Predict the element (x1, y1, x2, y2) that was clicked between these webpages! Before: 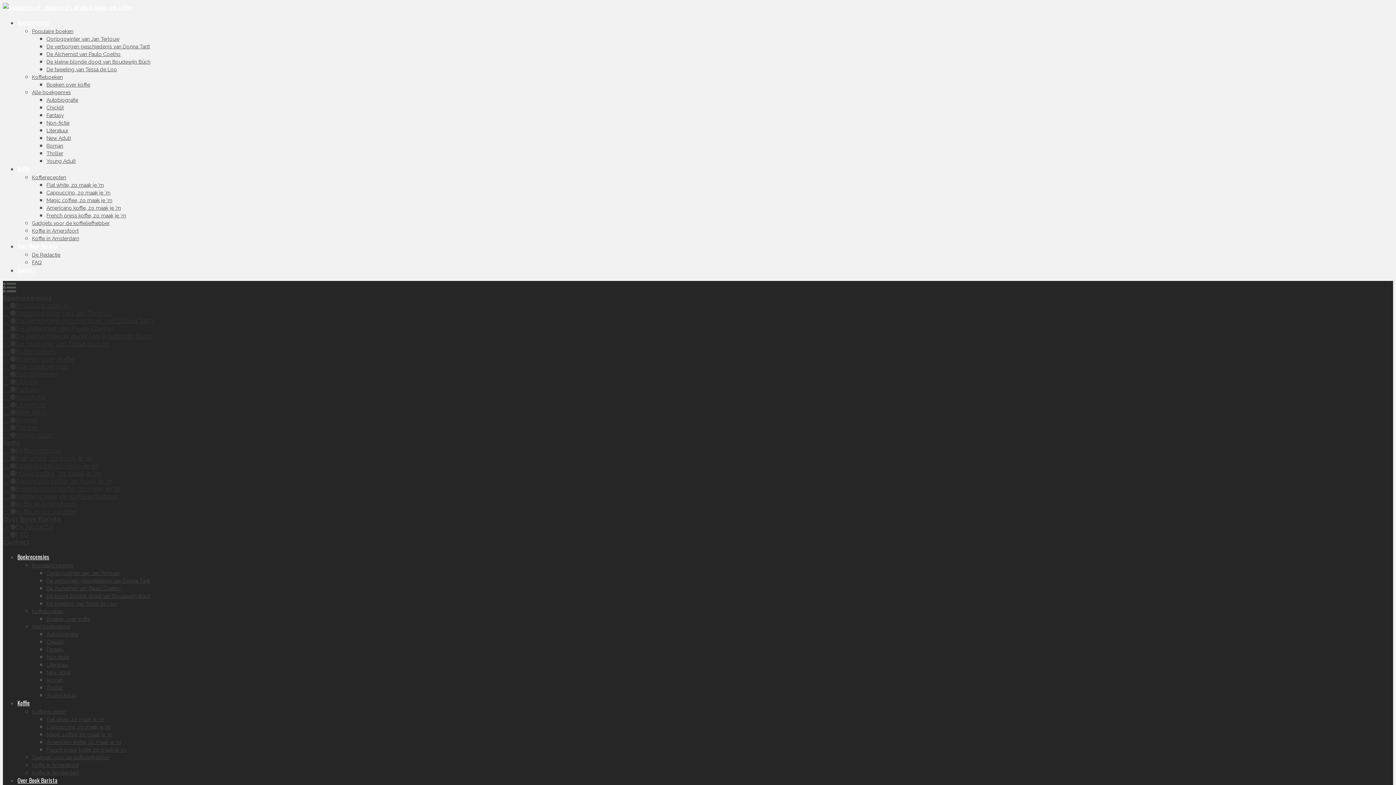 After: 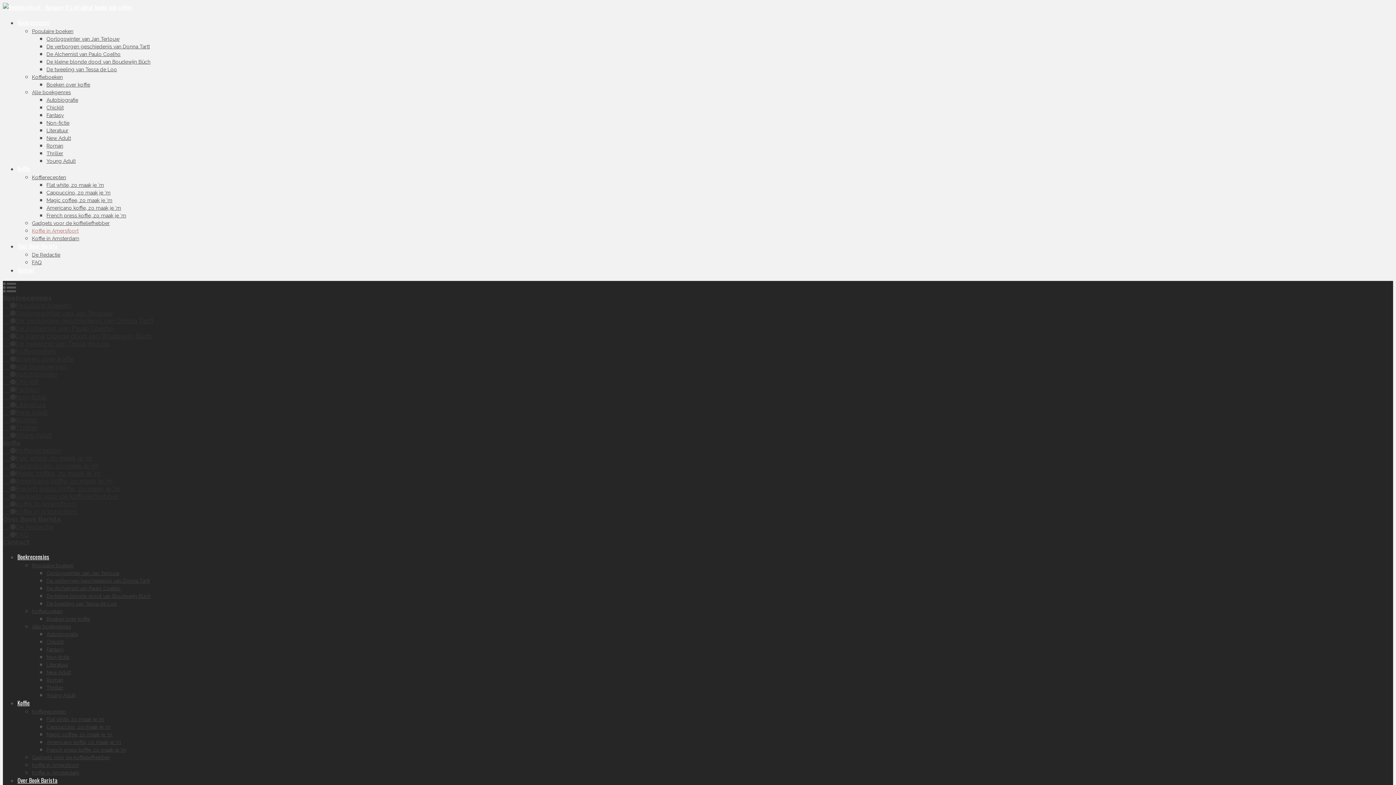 Action: bbox: (32, 762, 78, 768) label: Koffie in Amersfoort